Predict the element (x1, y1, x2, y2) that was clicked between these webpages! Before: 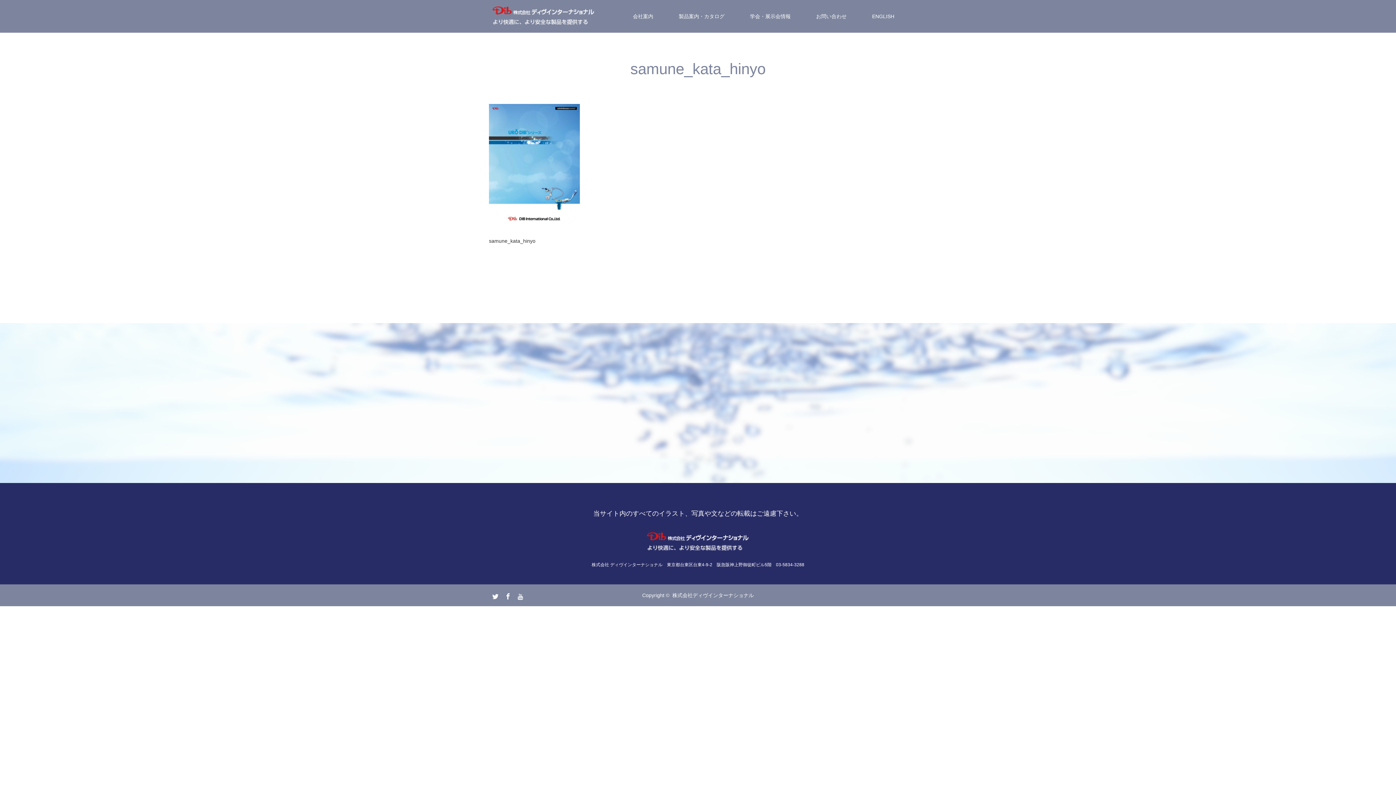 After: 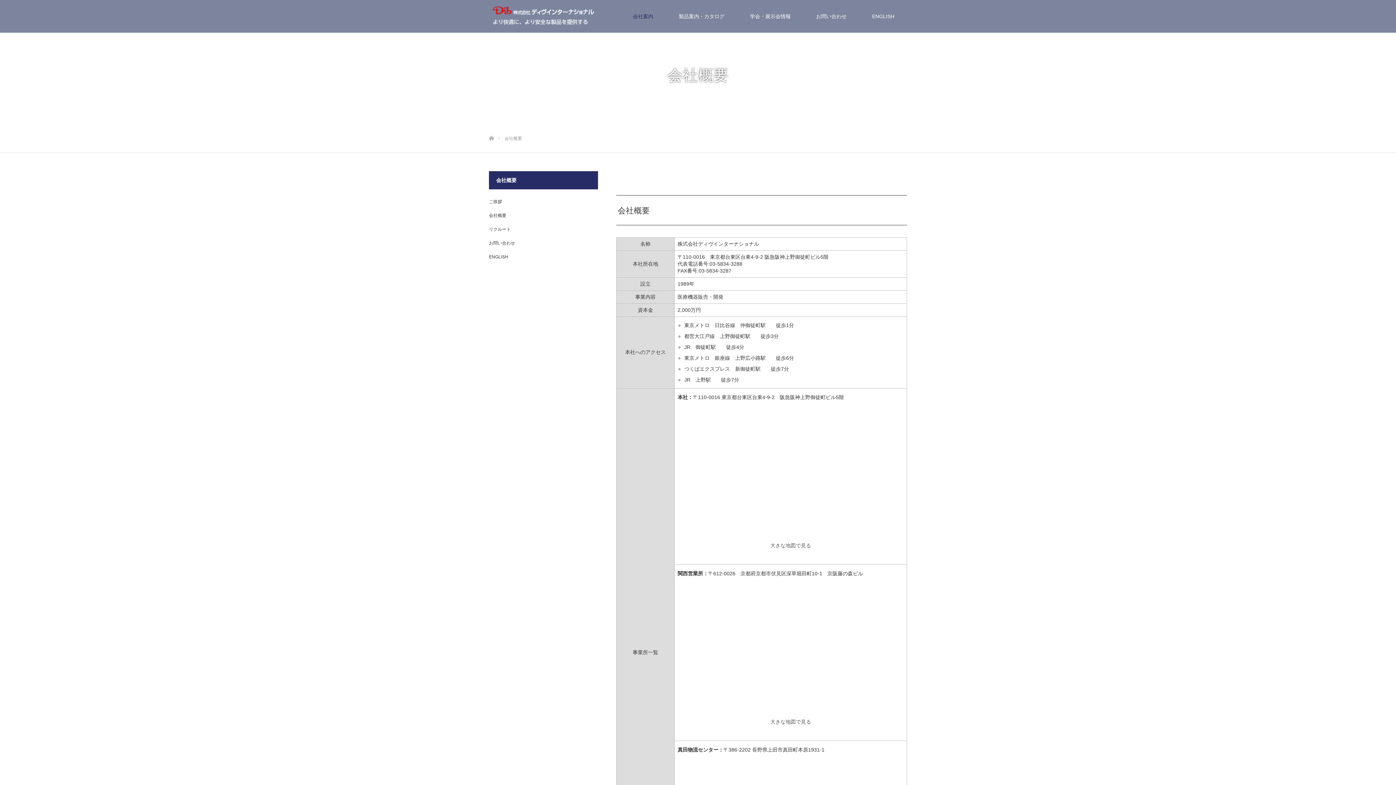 Action: label: 会社案内 bbox: (620, 0, 666, 32)